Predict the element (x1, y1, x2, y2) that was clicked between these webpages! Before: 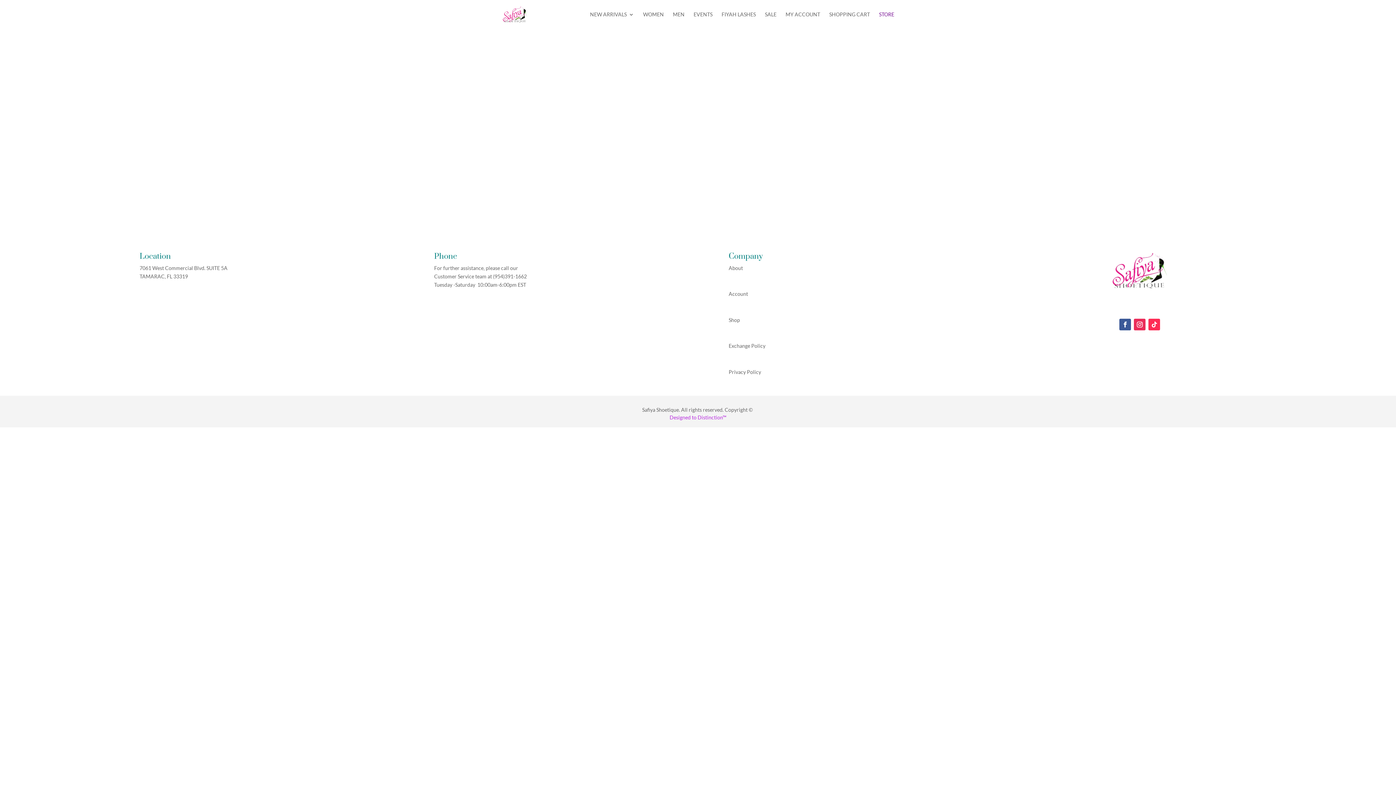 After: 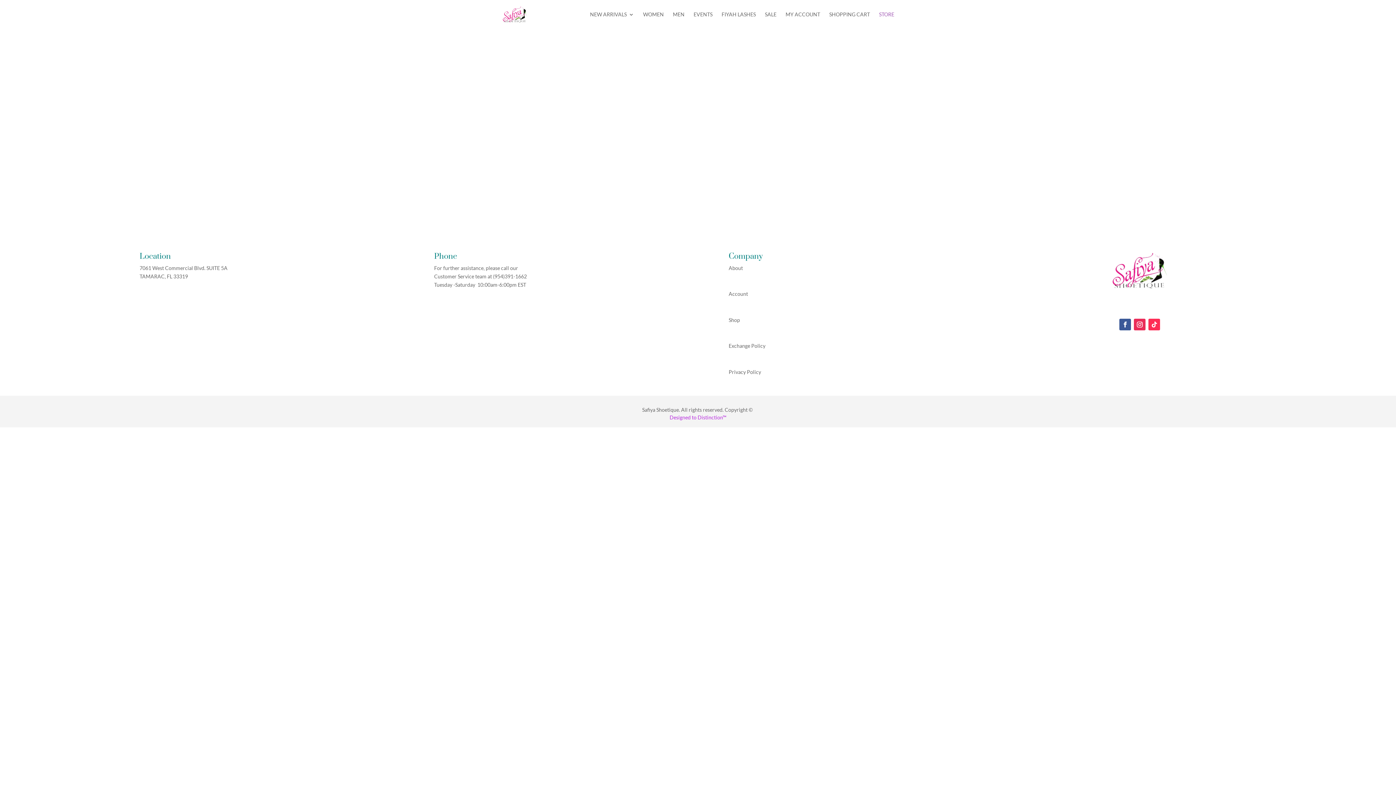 Action: label: STORE bbox: (879, 12, 894, 29)